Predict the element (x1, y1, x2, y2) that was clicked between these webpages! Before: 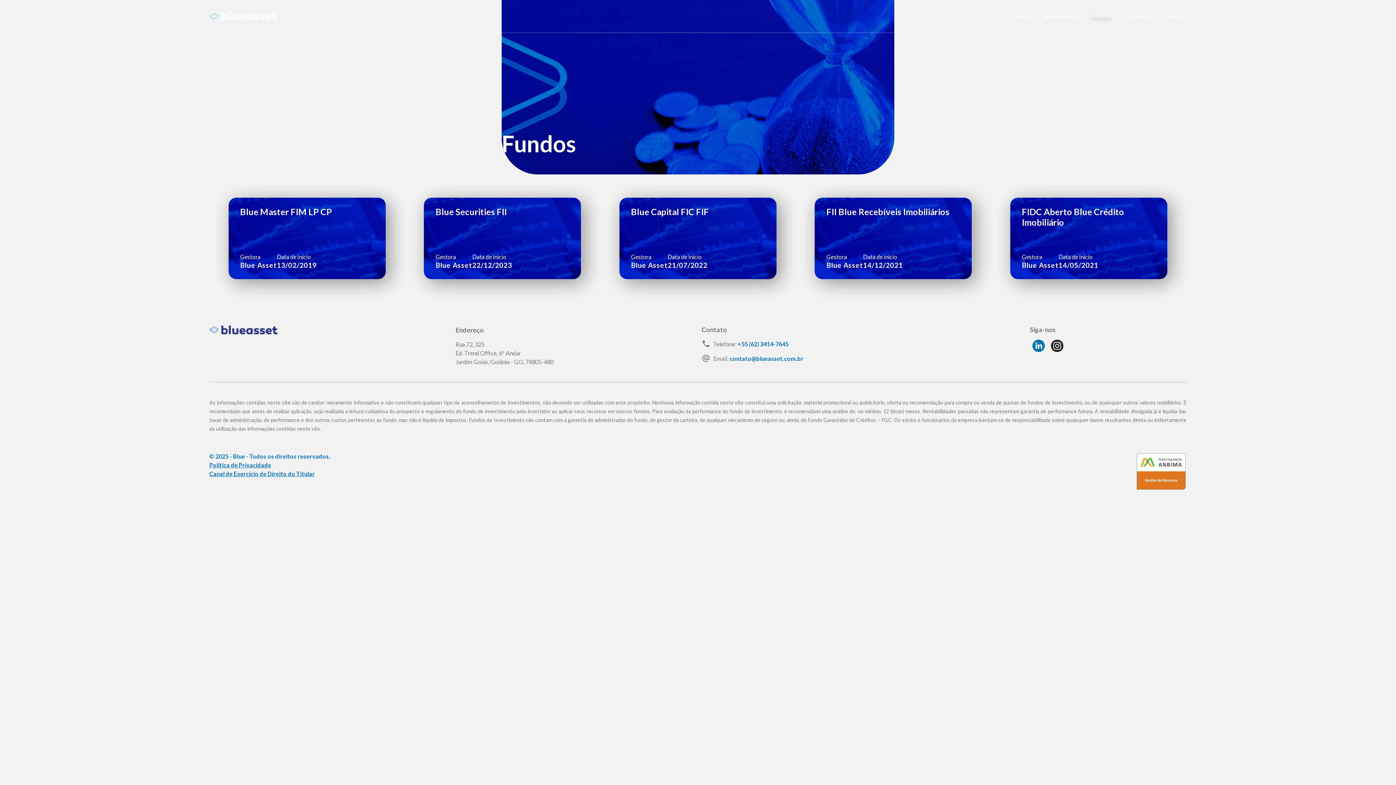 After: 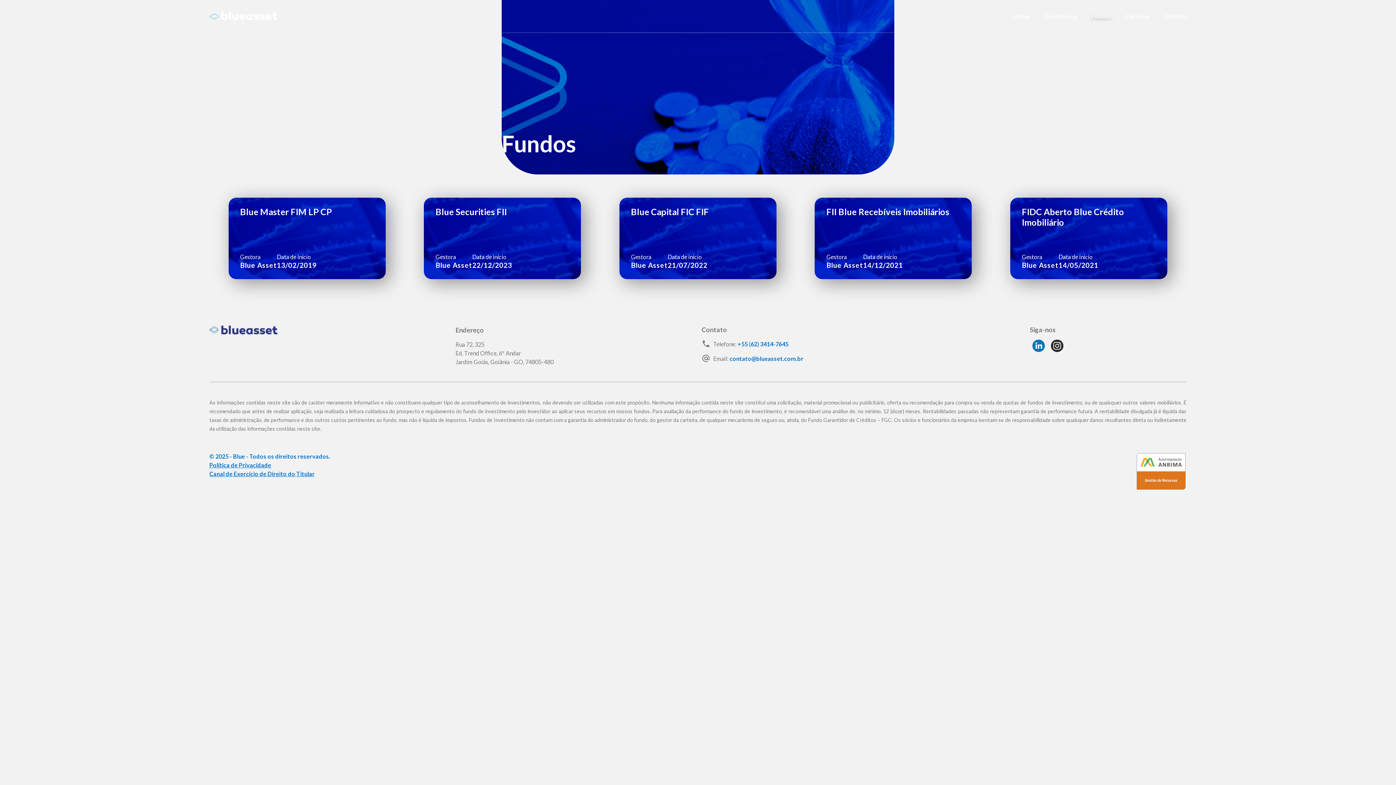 Action: bbox: (737, 340, 788, 347) label: +55 (62) 3414-7645